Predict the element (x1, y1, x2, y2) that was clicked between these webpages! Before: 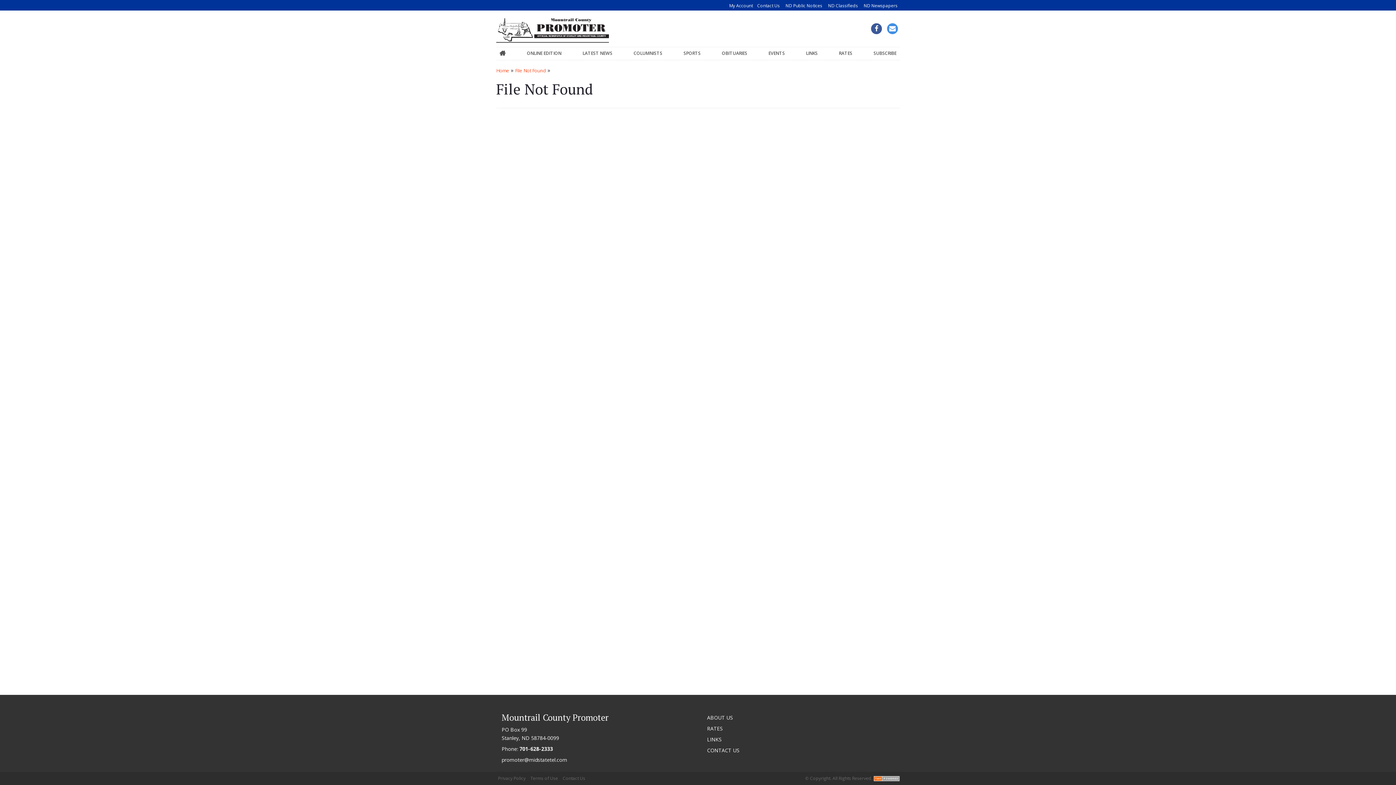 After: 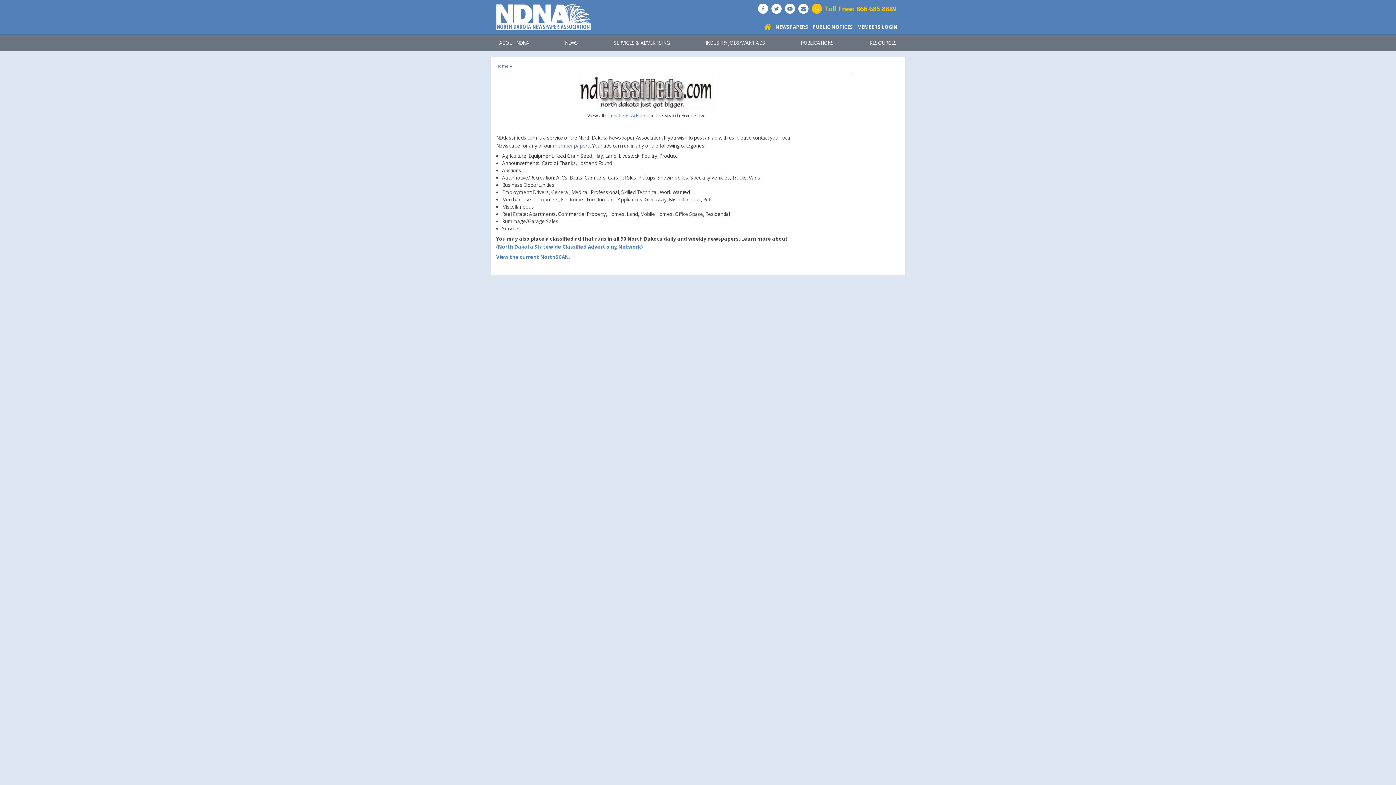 Action: bbox: (826, 2, 860, 9) label: ND Classifieds